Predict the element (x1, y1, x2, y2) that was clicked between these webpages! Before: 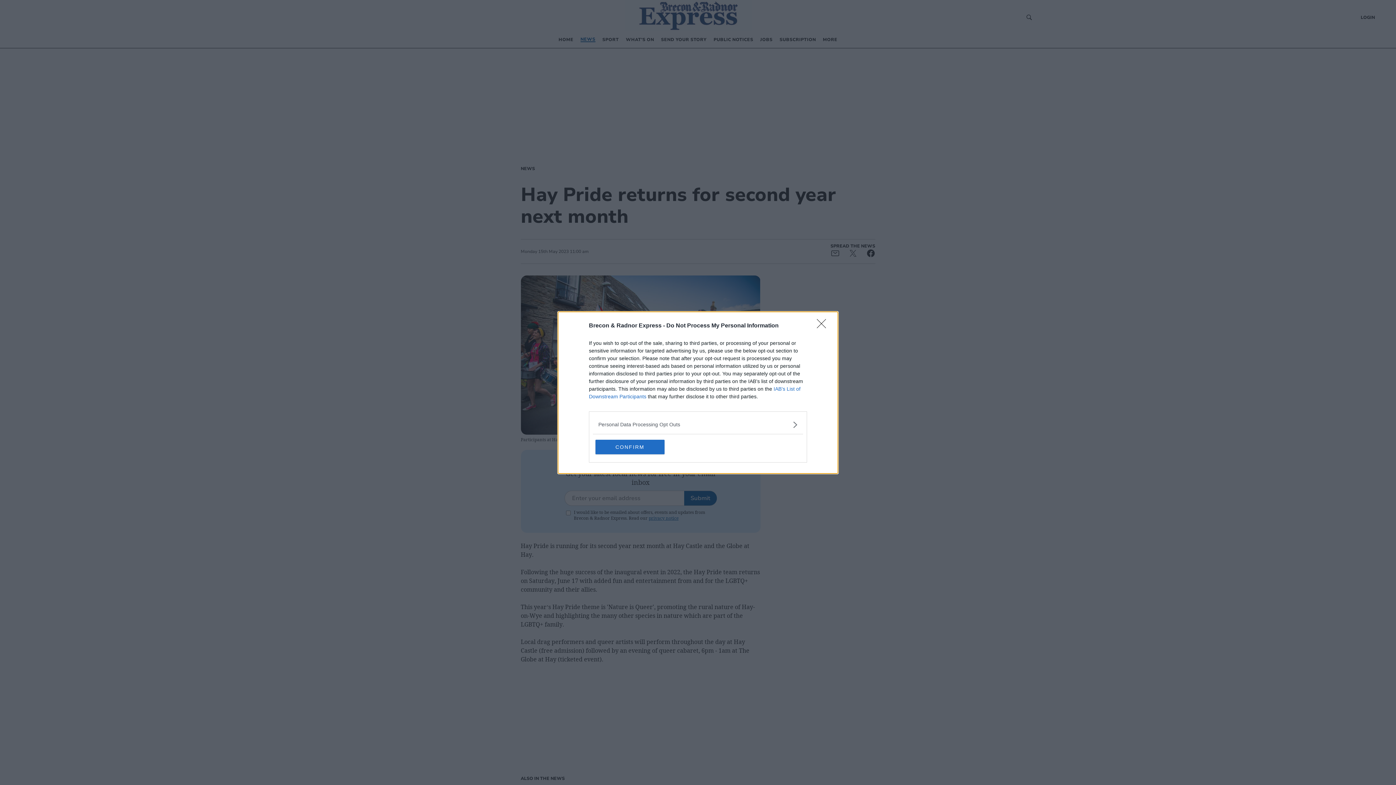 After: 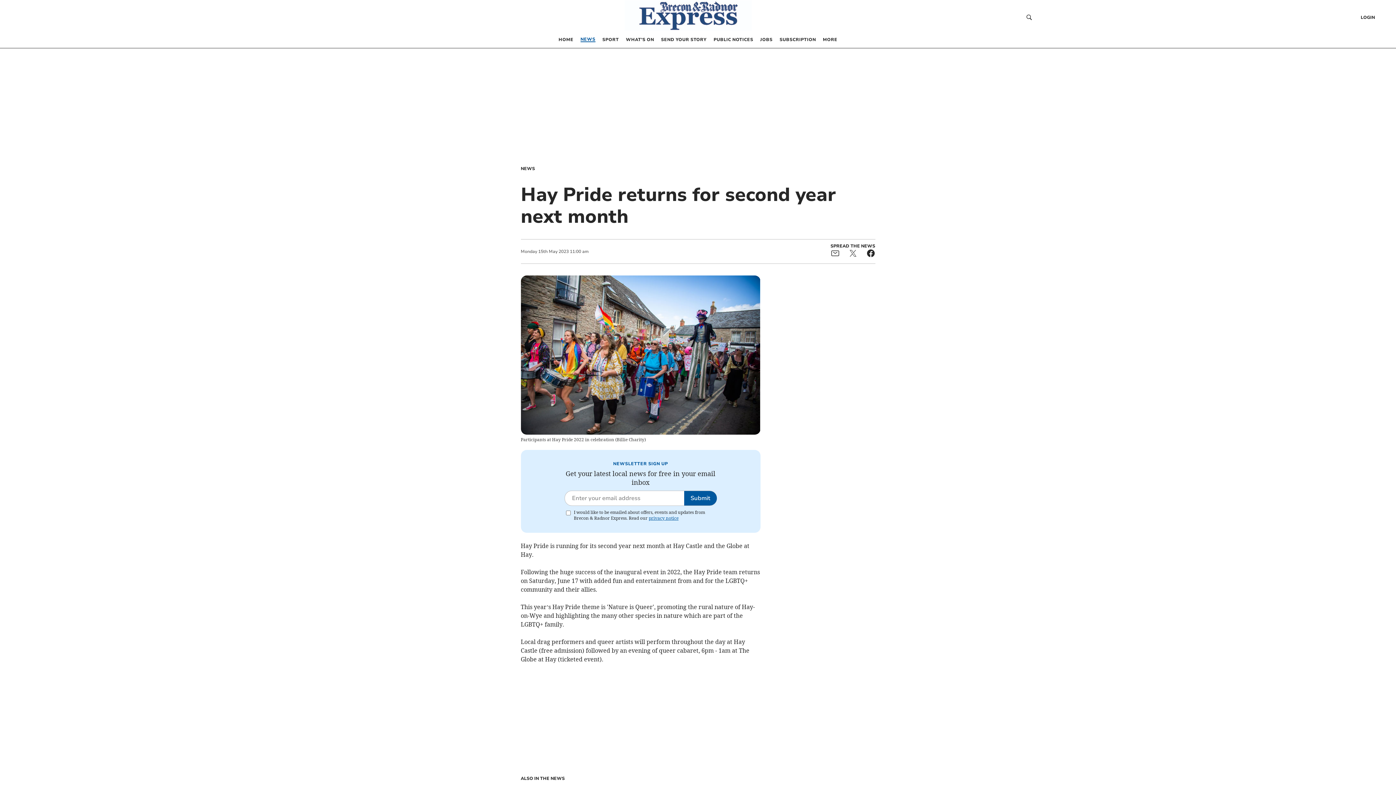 Action: label: Close bbox: (817, 319, 830, 332)